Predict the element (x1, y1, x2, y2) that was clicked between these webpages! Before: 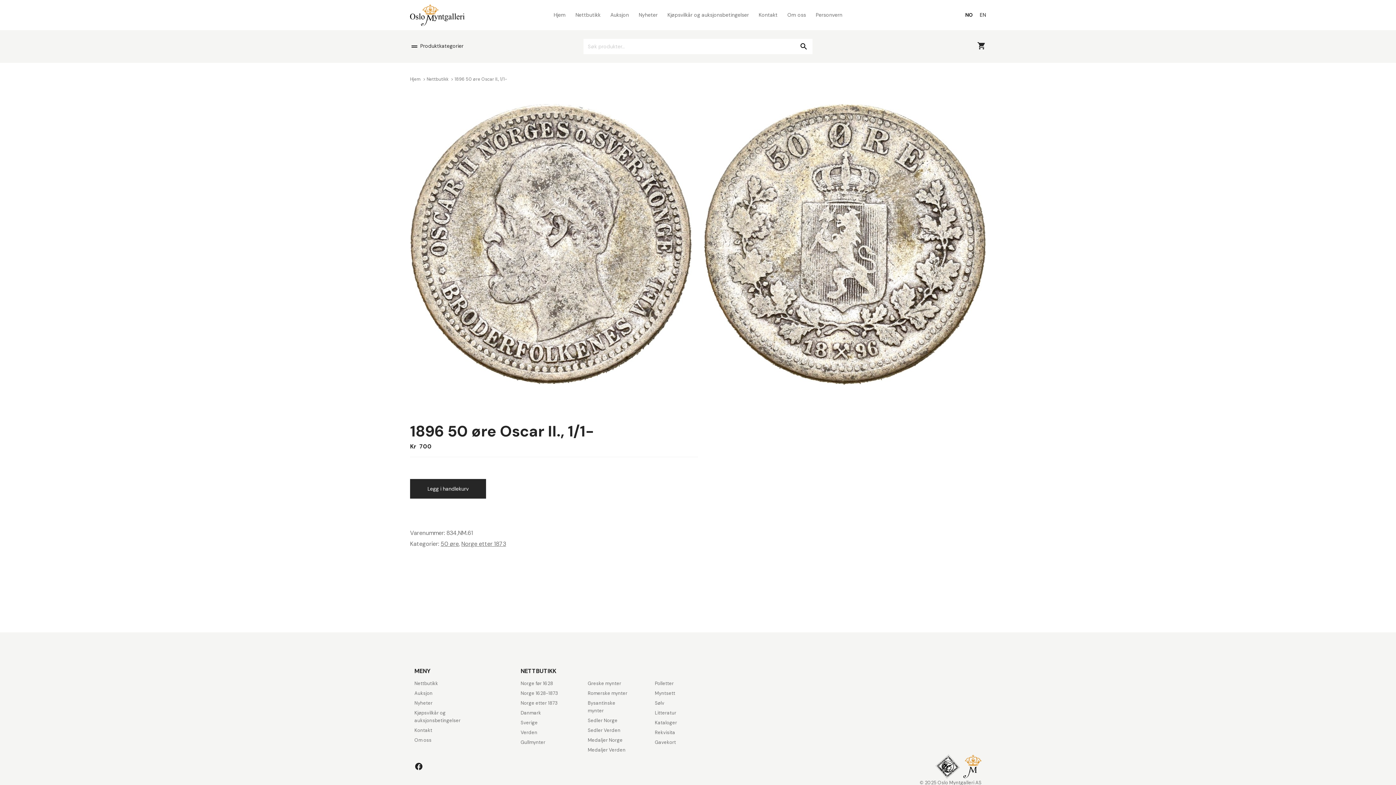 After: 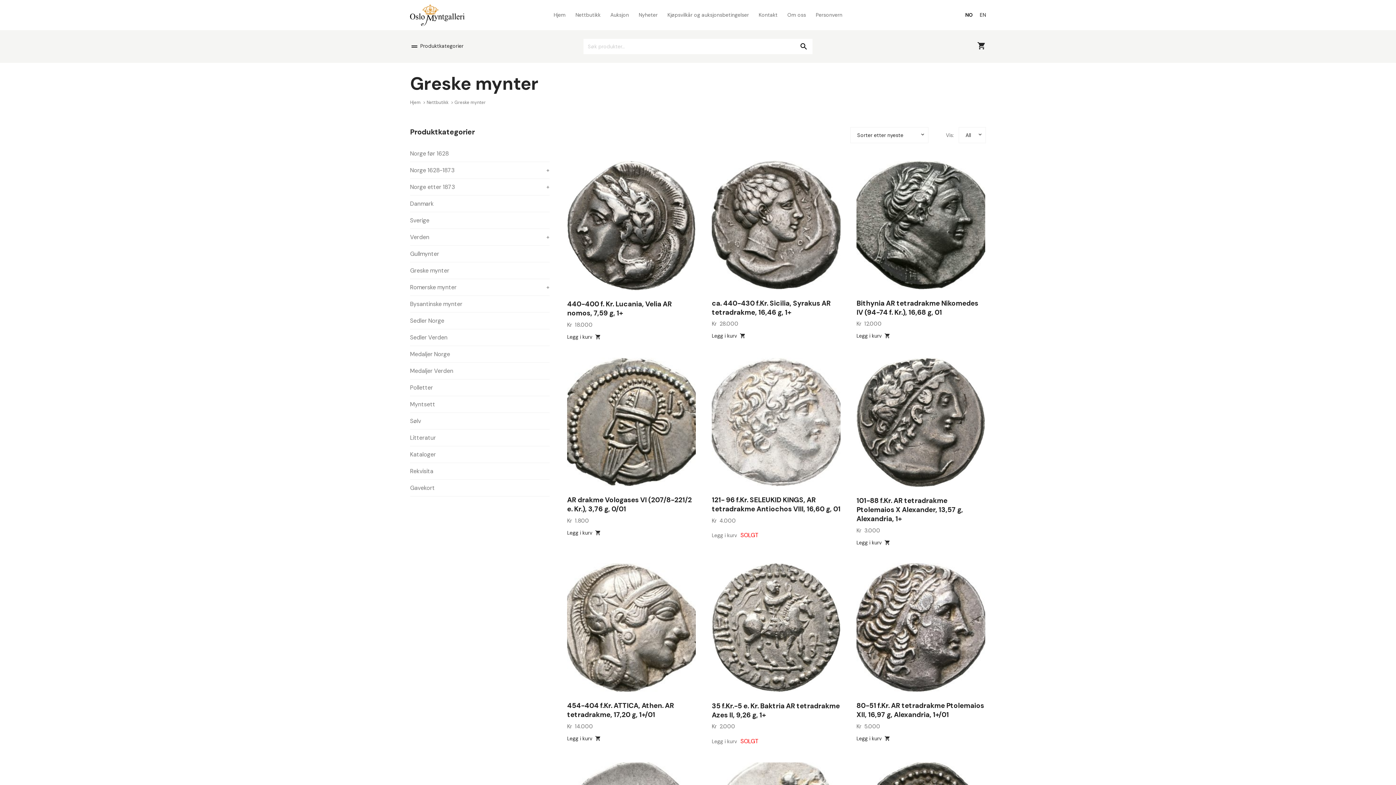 Action: label: Greske mynter bbox: (587, 680, 621, 686)